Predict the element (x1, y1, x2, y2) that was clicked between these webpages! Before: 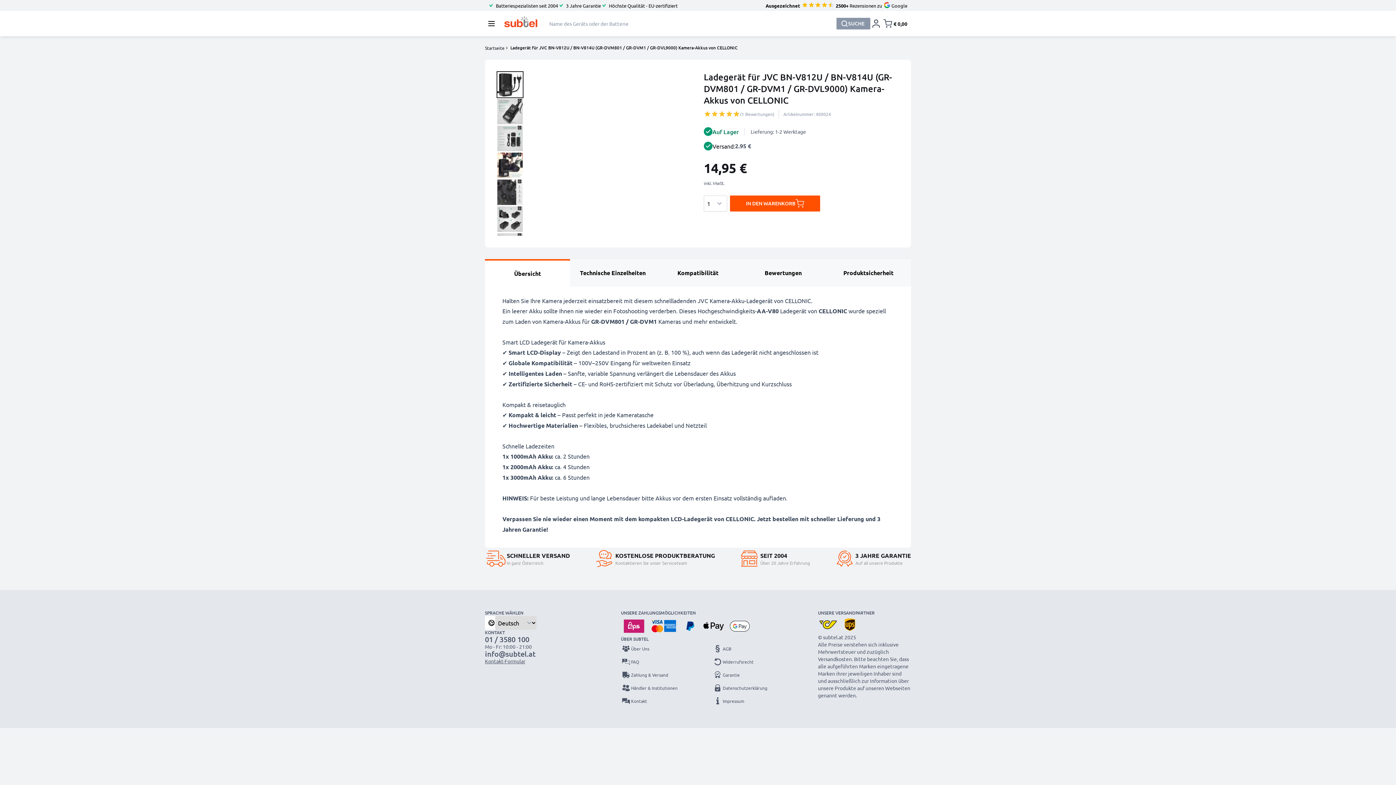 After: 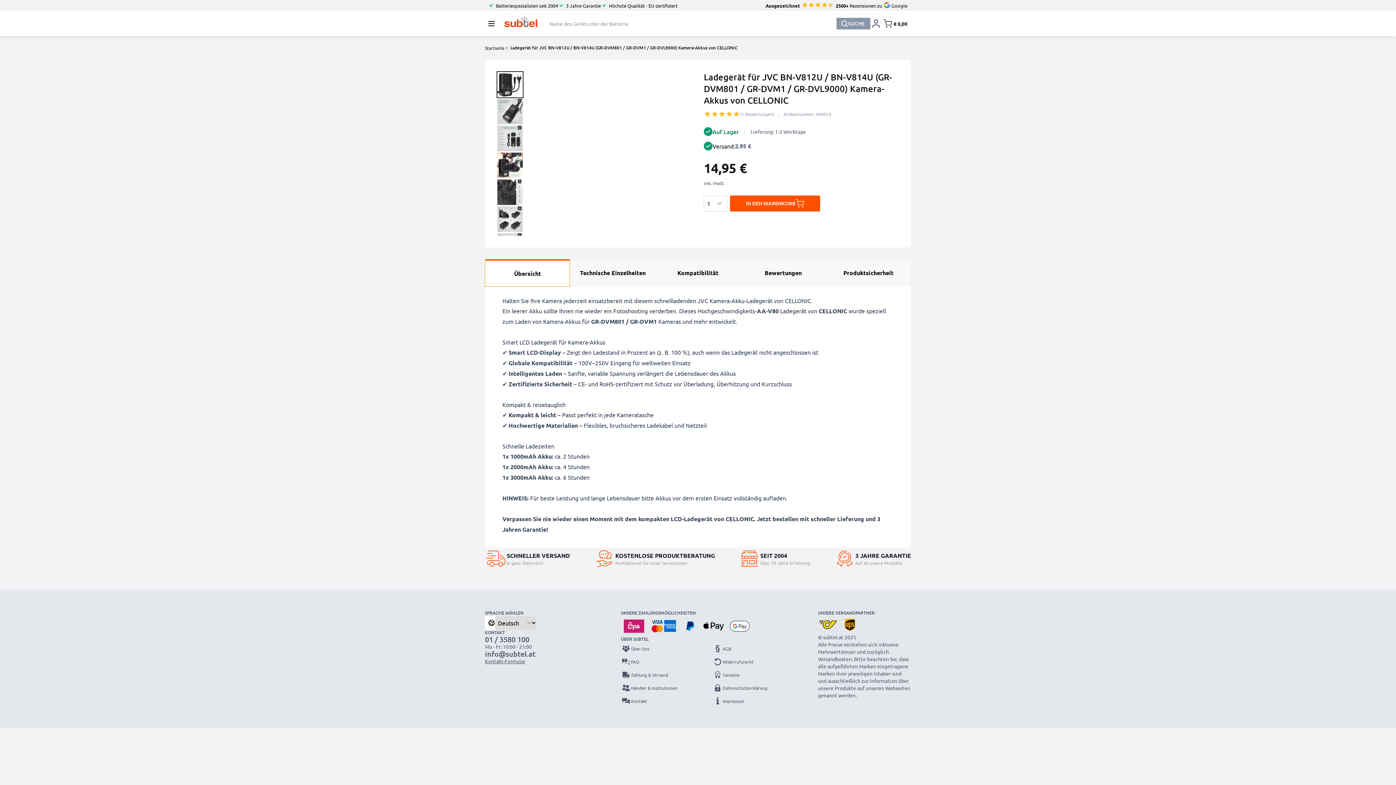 Action: bbox: (485, 259, 570, 286) label: Übersicht